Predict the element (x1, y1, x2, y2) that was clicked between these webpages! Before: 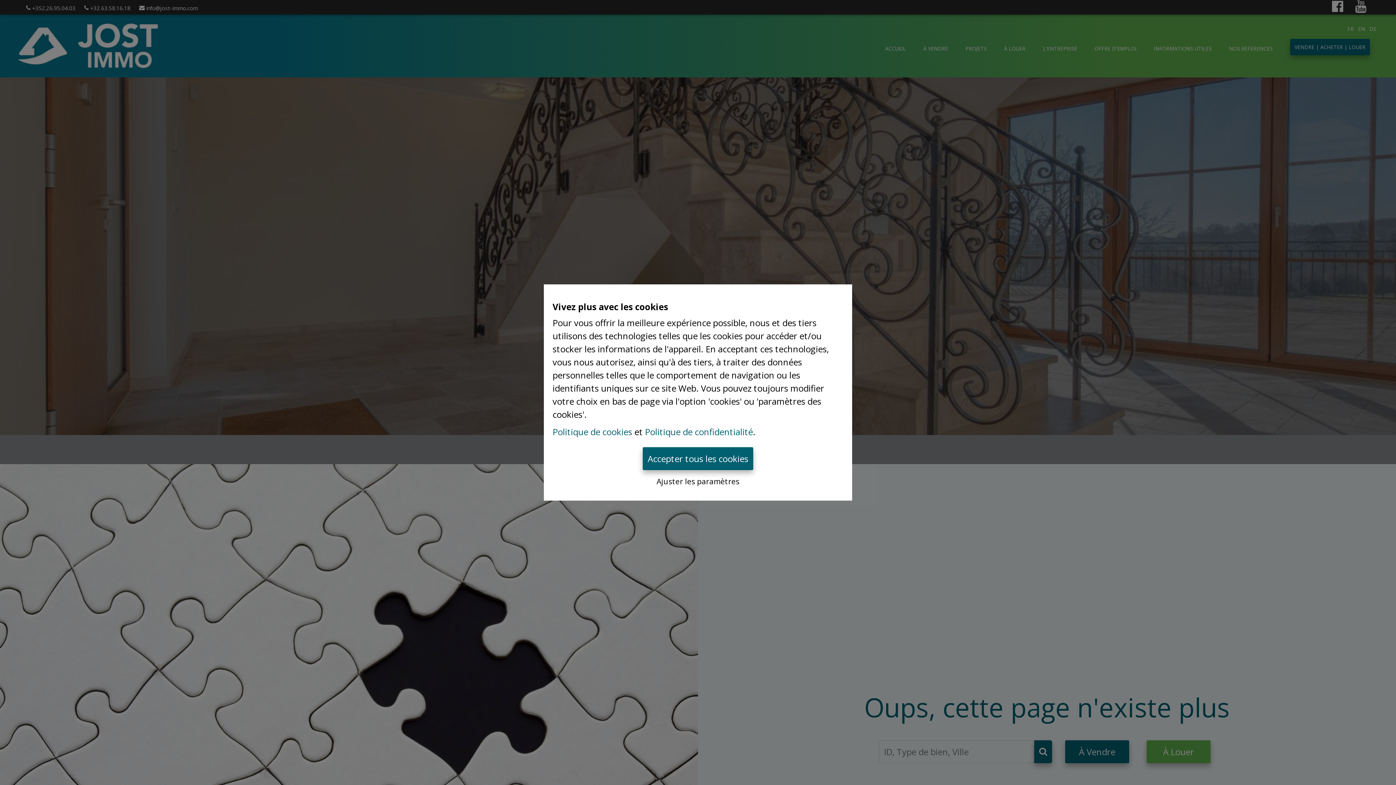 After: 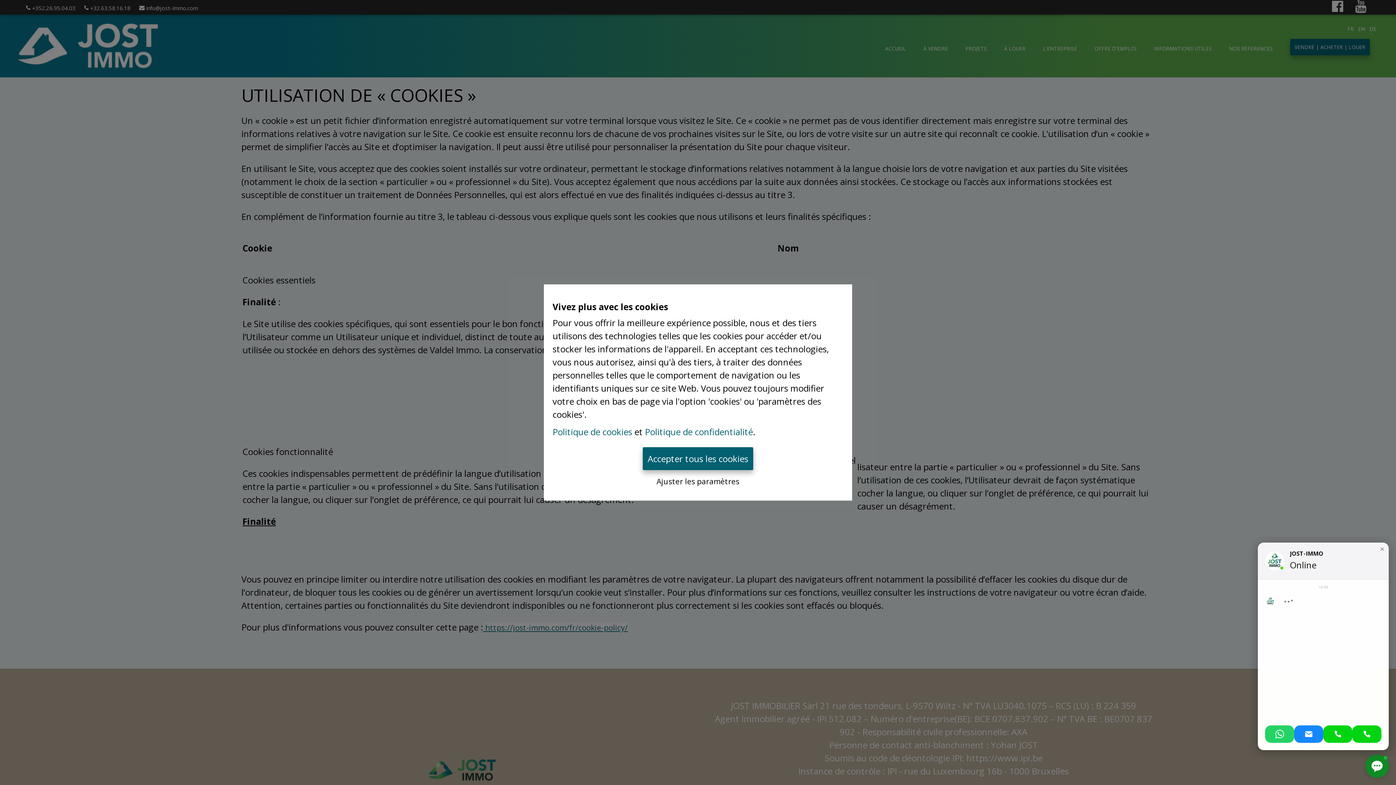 Action: bbox: (552, 426, 632, 438) label: Politique de cookies